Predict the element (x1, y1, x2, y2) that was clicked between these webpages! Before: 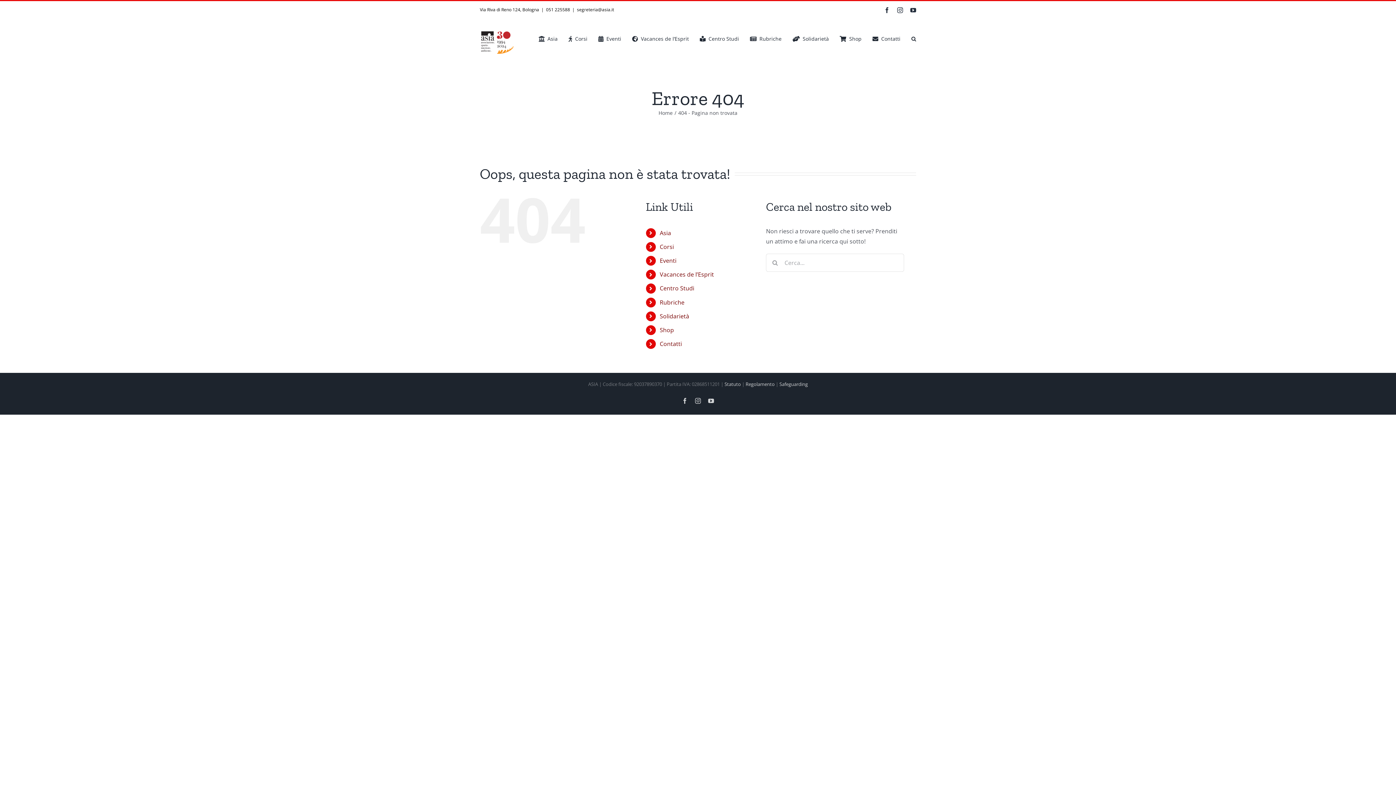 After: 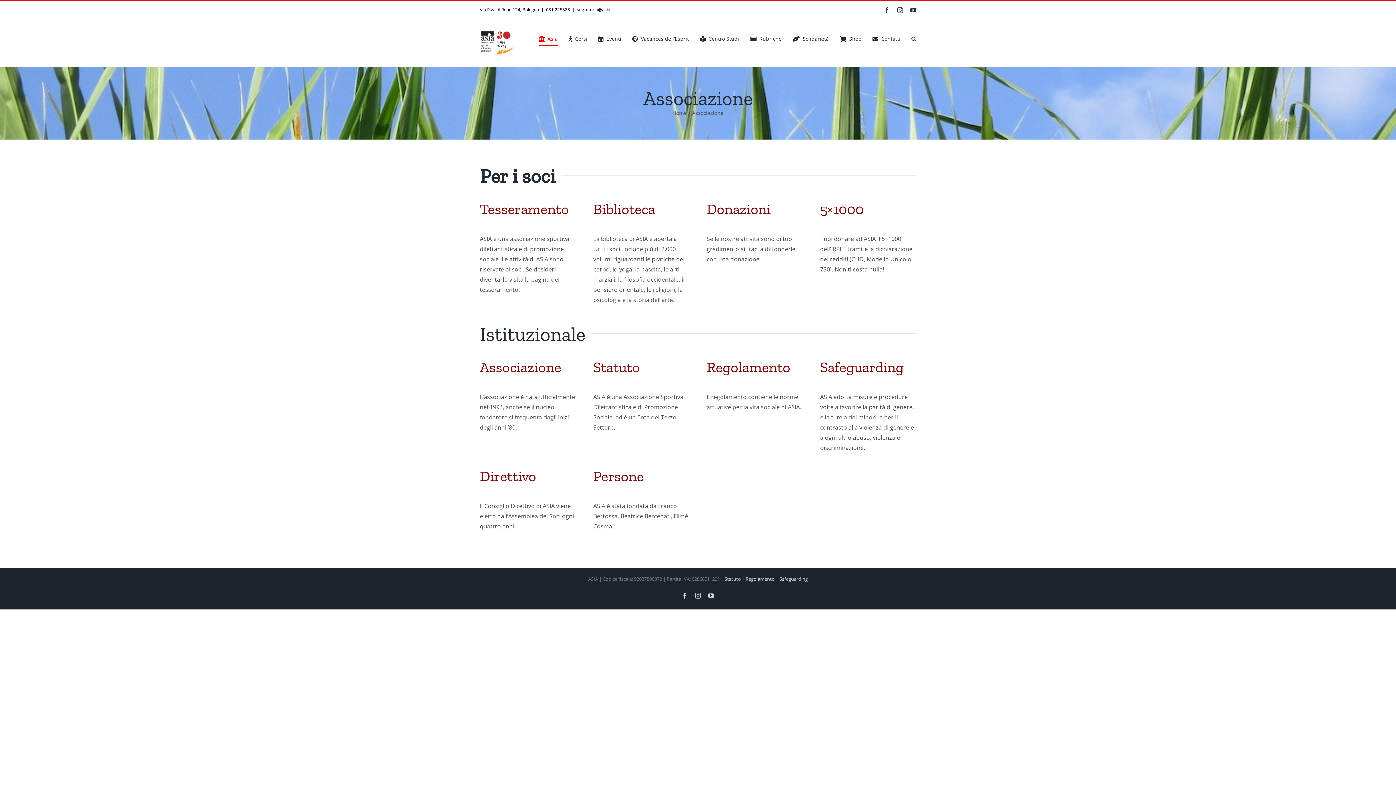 Action: bbox: (538, 18, 557, 58) label: Asia